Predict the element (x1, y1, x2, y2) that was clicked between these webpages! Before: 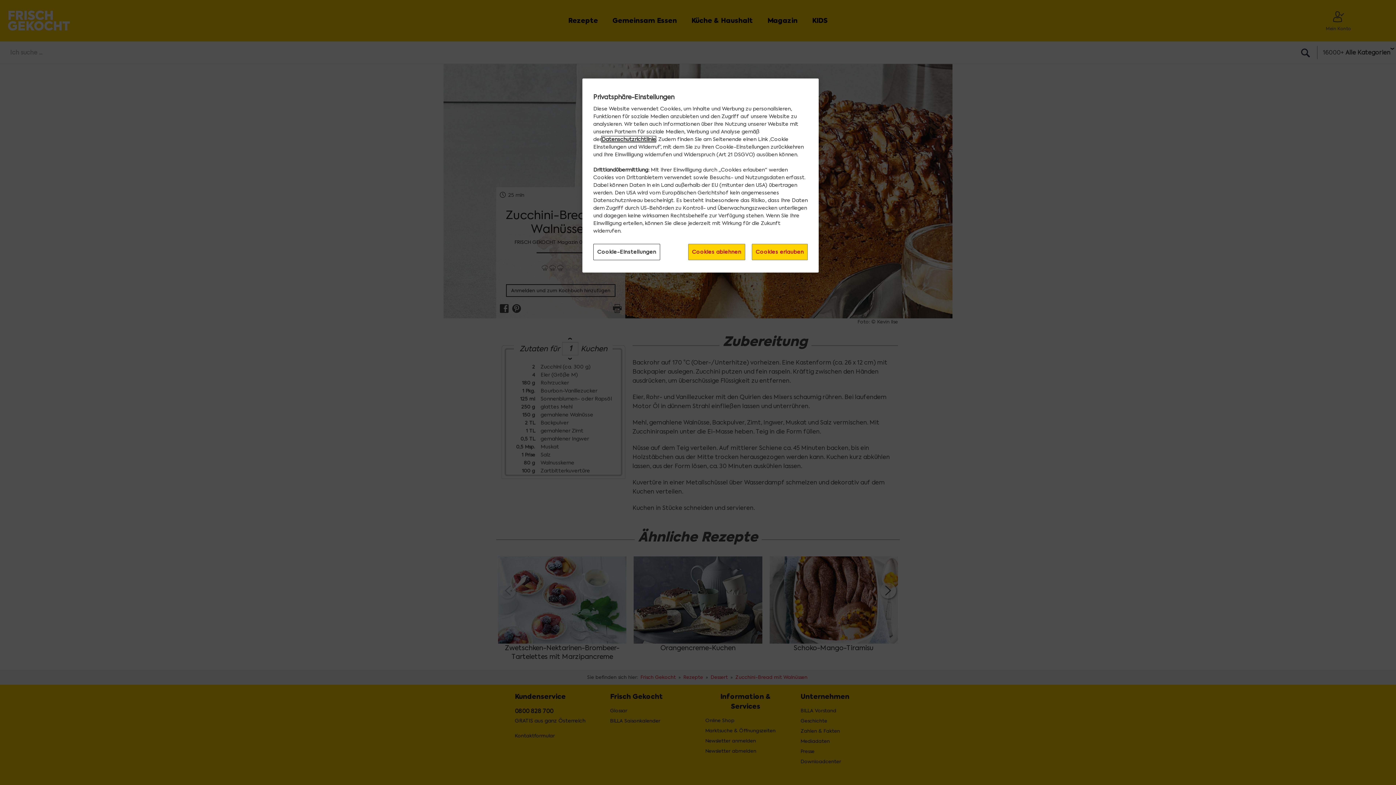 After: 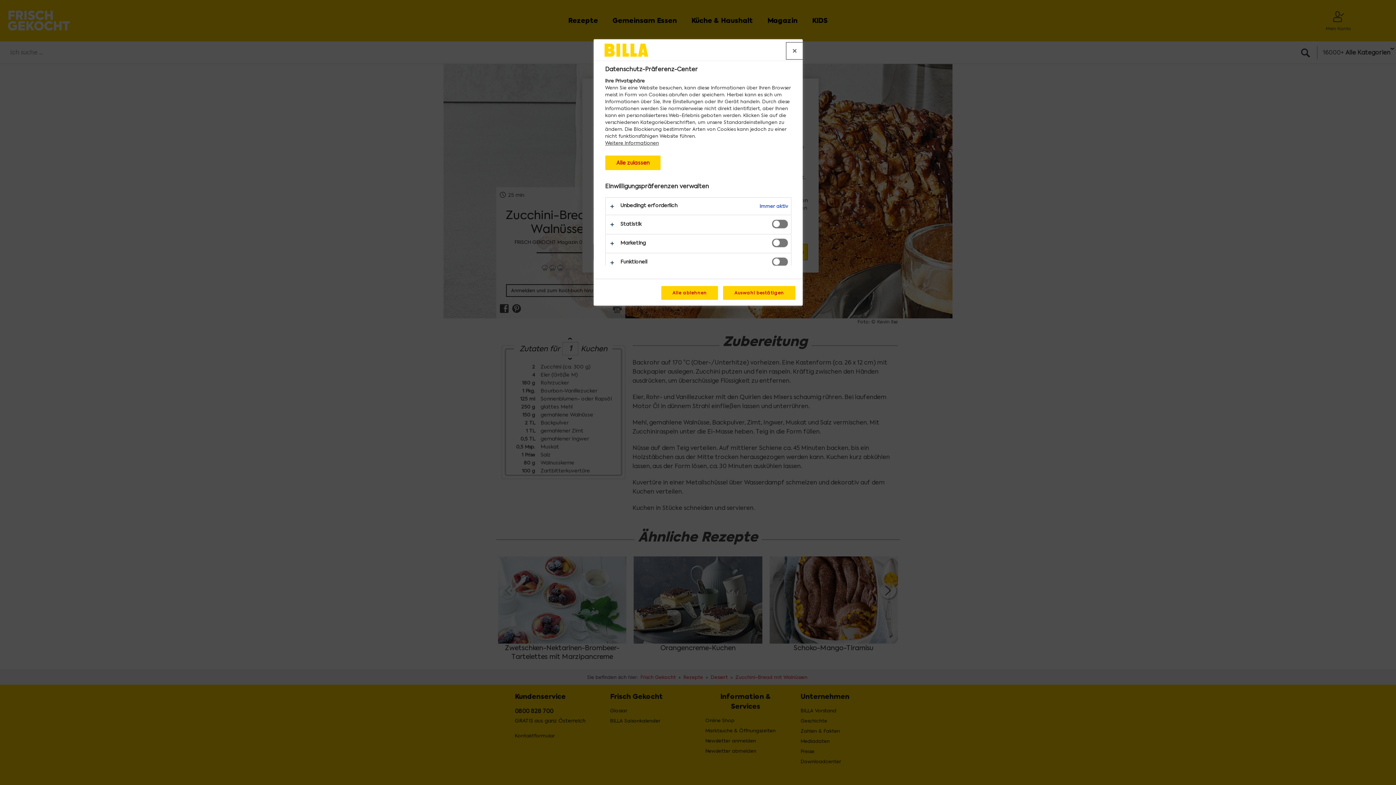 Action: label: Cookie-Einstellungen, Öffnet das Einstellungscenter-Dialogfeld bbox: (593, 244, 660, 260)